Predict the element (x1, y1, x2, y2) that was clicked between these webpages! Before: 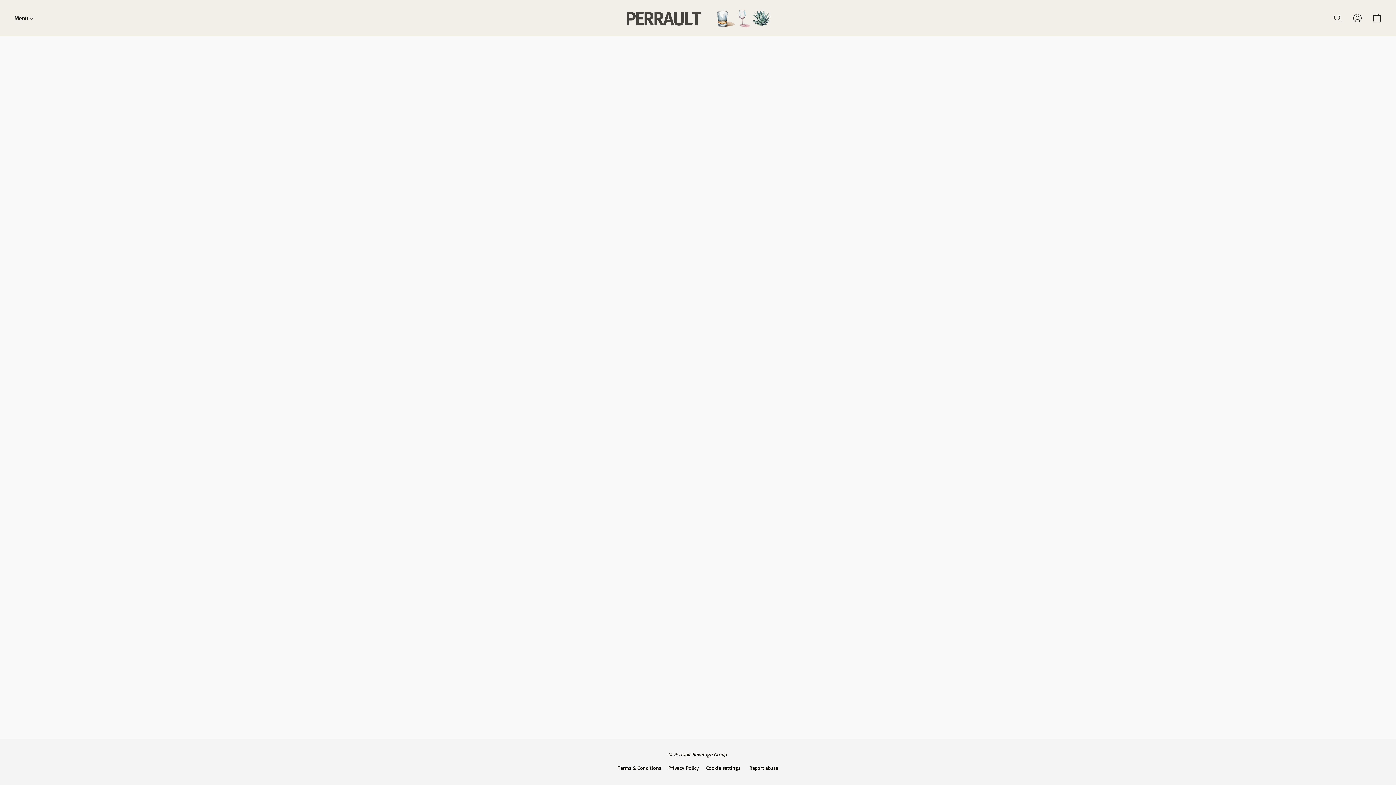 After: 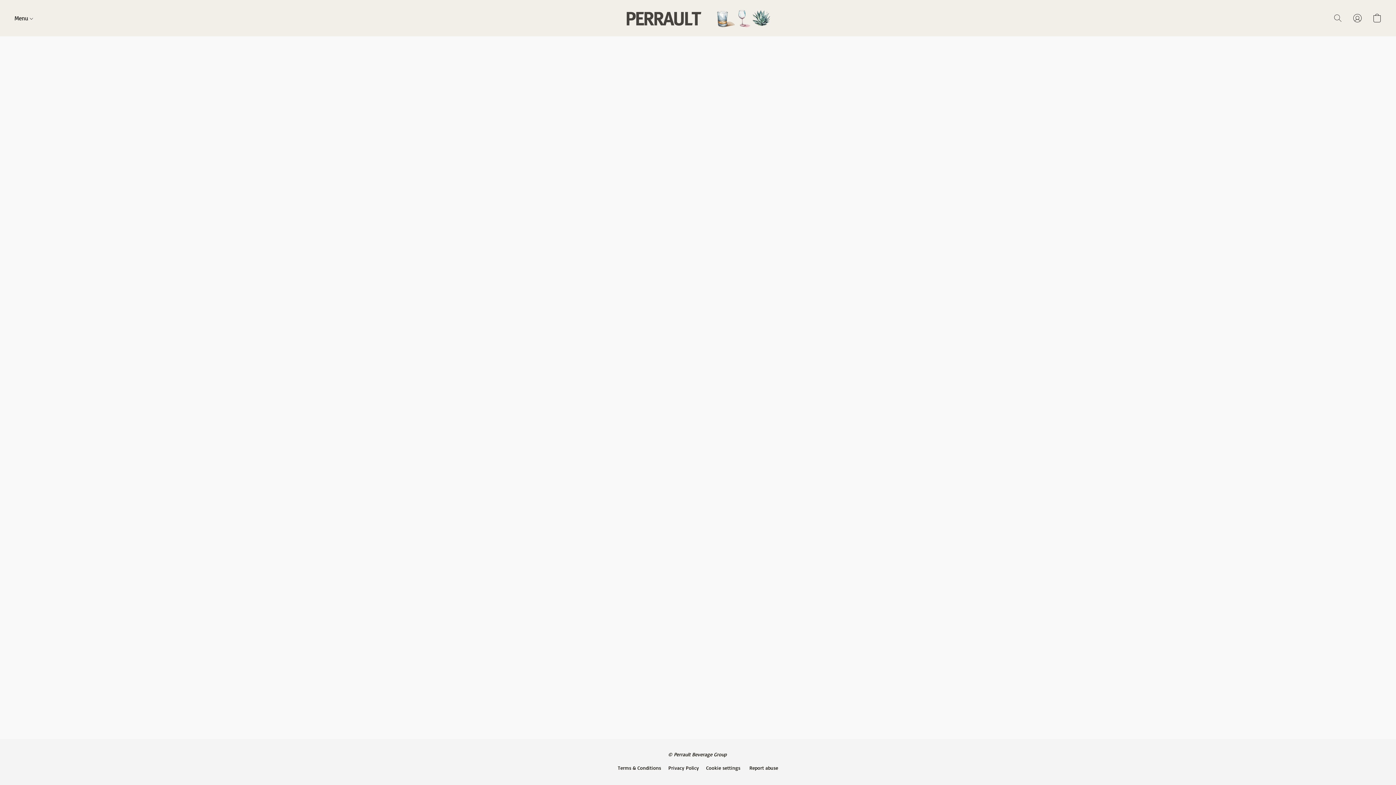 Action: bbox: (618, 764, 661, 772) label: Terms & Conditions